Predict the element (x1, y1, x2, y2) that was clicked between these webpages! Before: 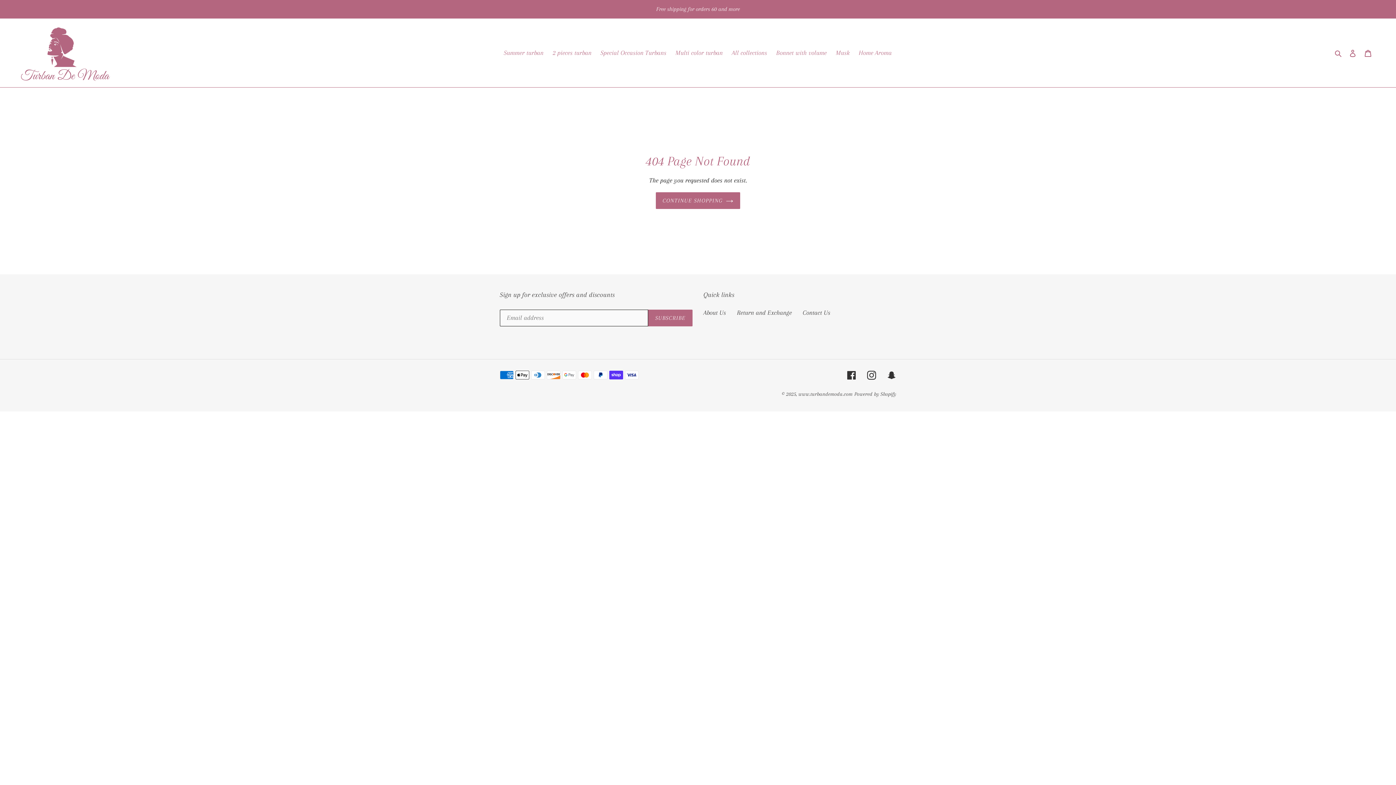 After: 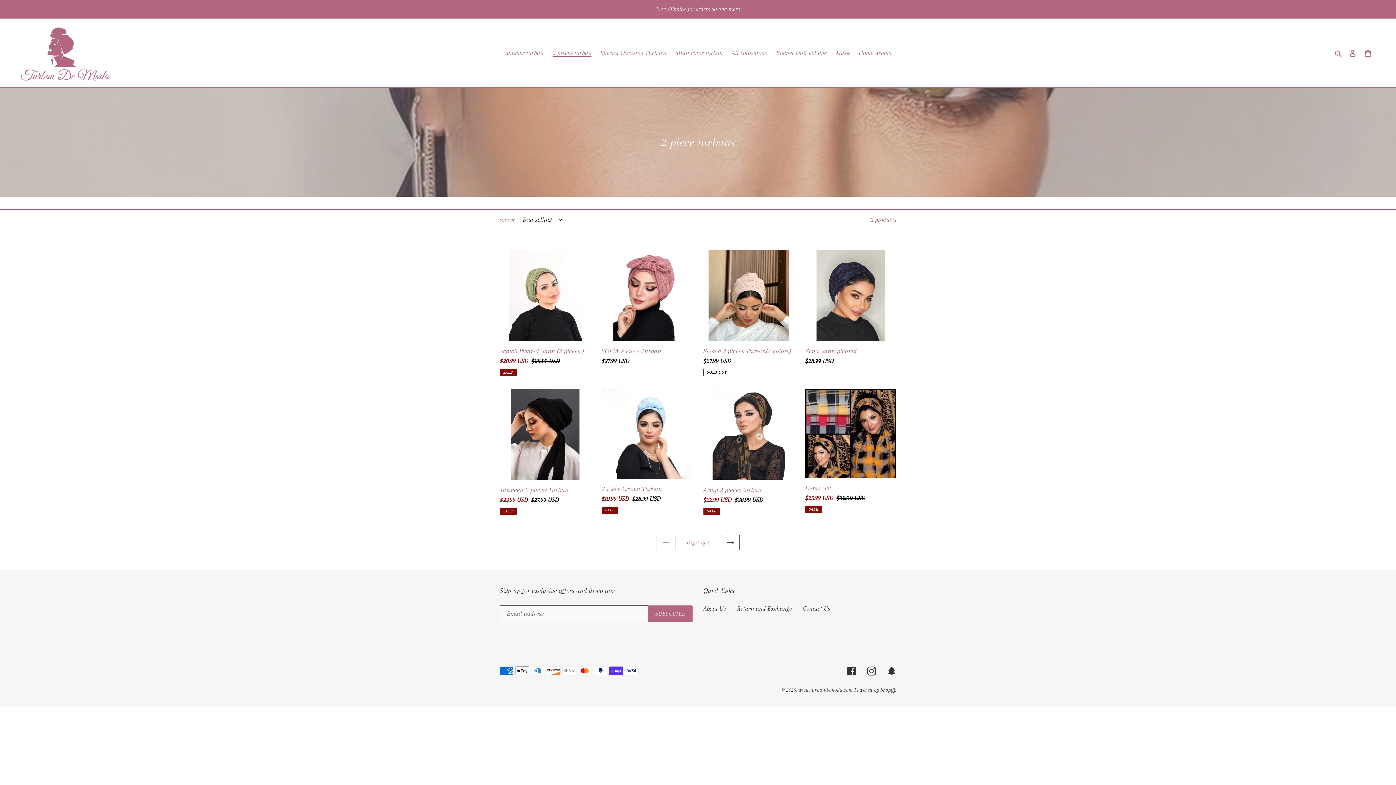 Action: label: 2 pieces turban bbox: (549, 46, 595, 58)